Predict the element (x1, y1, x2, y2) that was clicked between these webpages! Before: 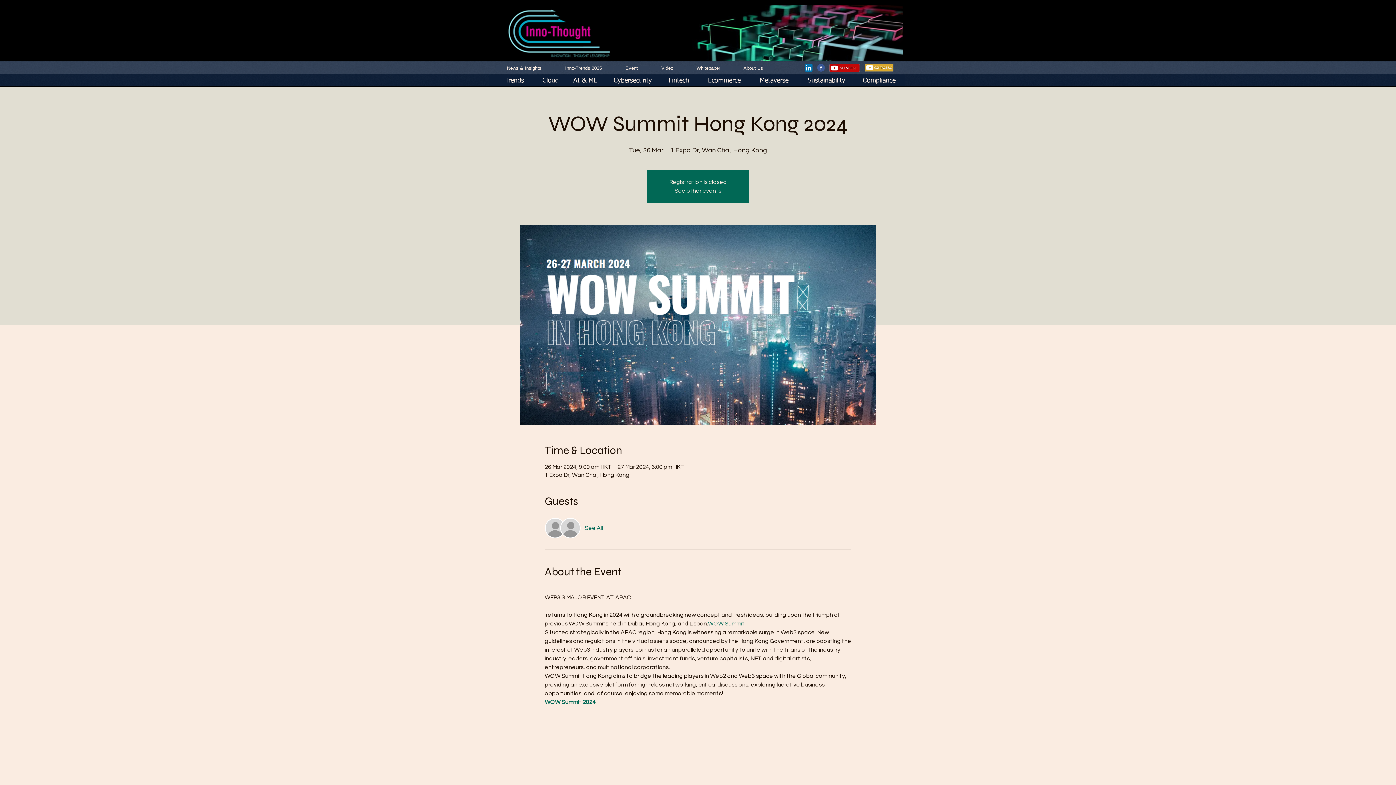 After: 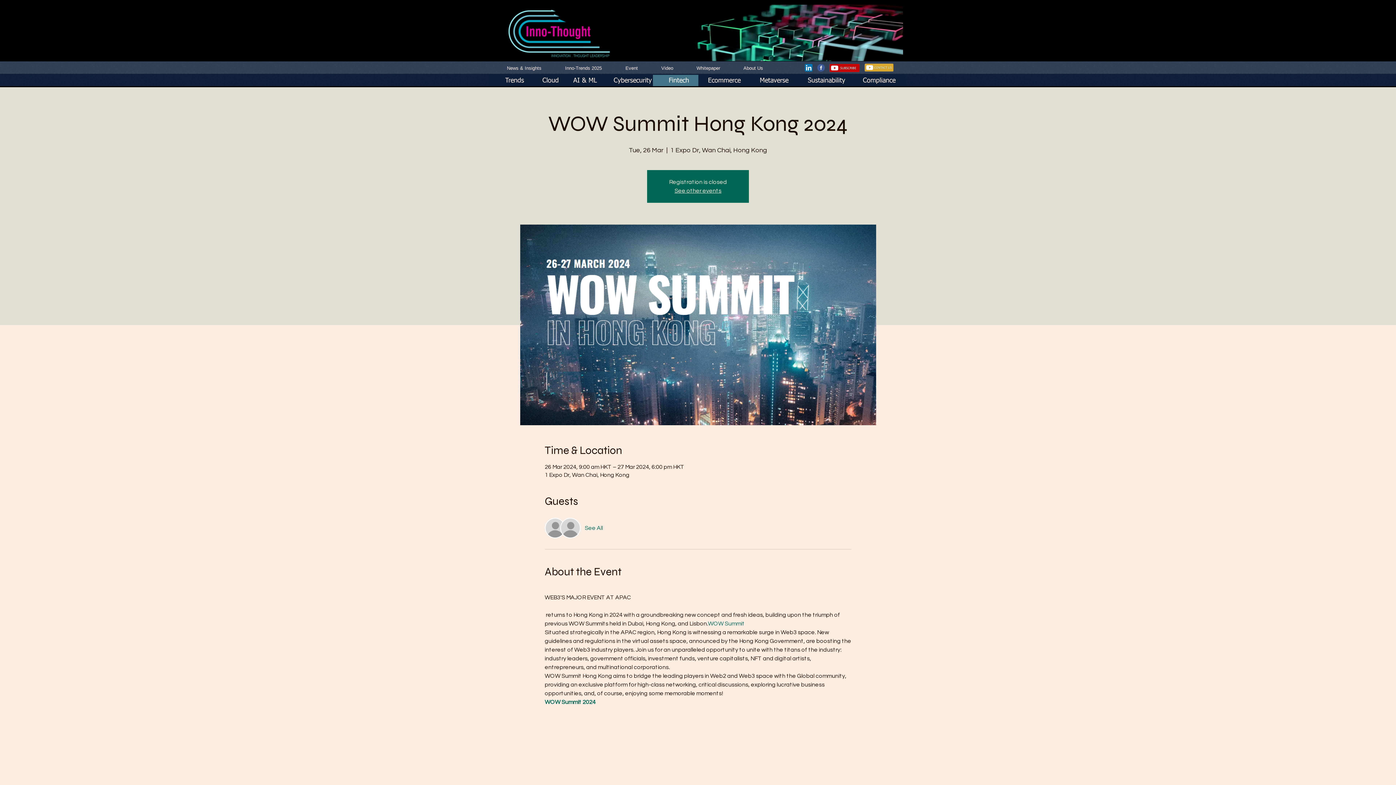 Action: bbox: (653, 74, 705, 86) label: Fintech